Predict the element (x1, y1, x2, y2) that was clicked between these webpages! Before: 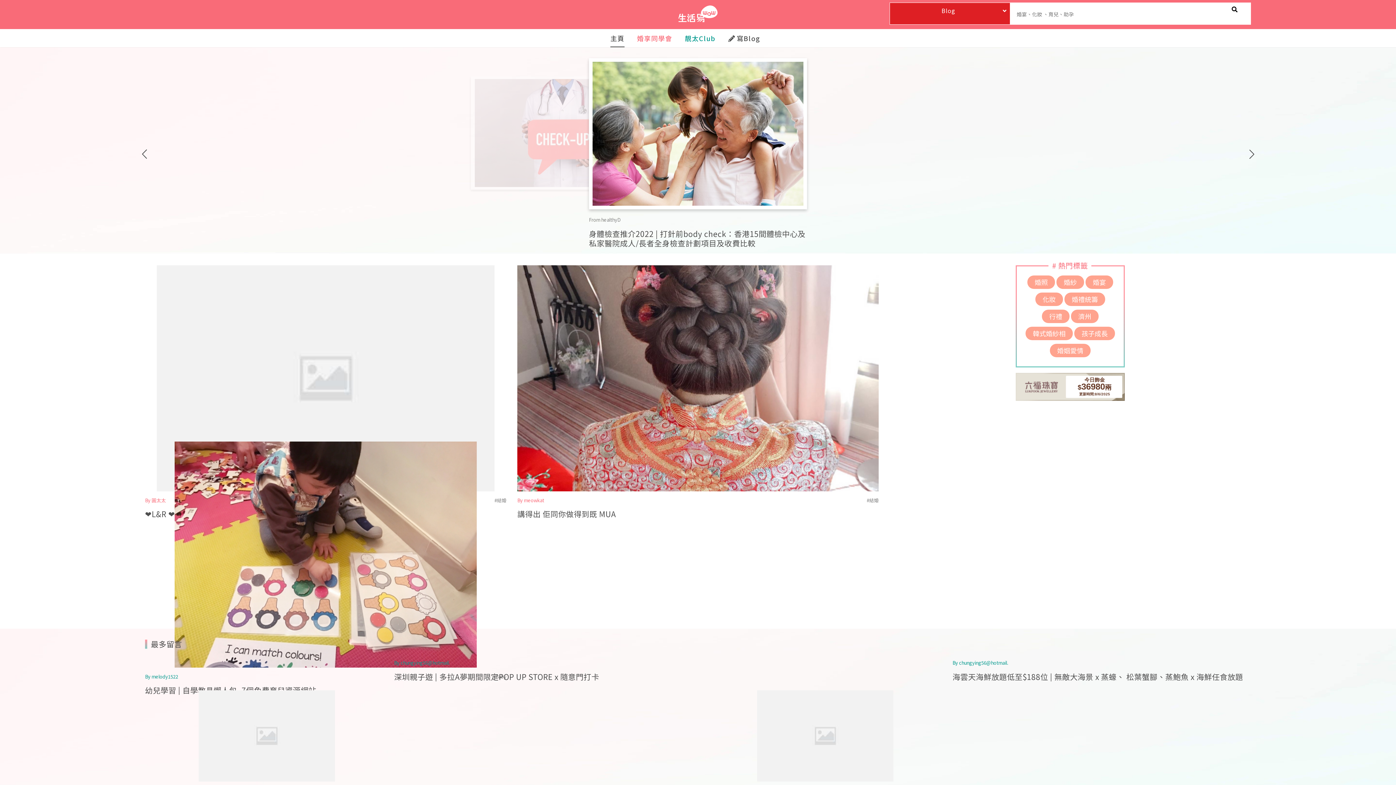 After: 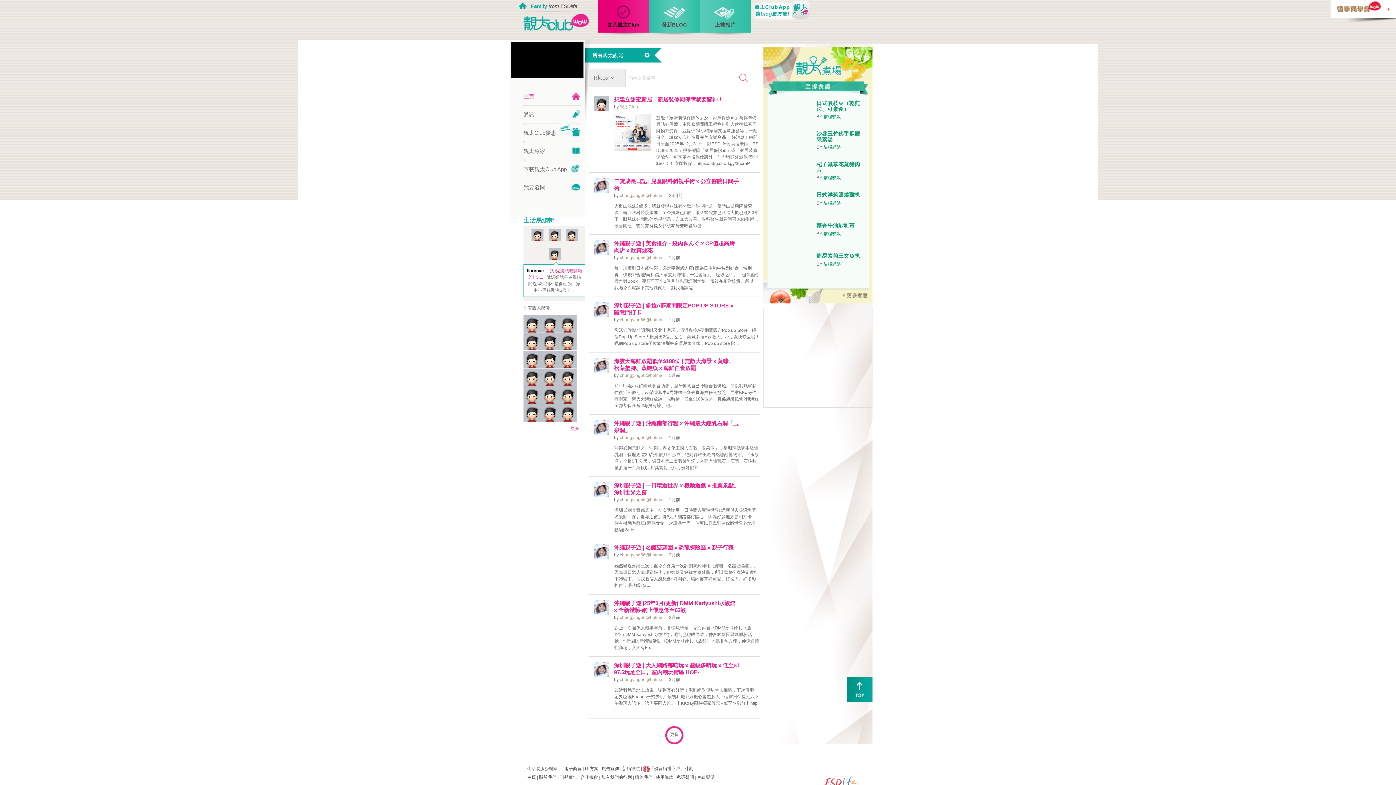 Action: label: 靚太Club bbox: (685, 29, 715, 47)